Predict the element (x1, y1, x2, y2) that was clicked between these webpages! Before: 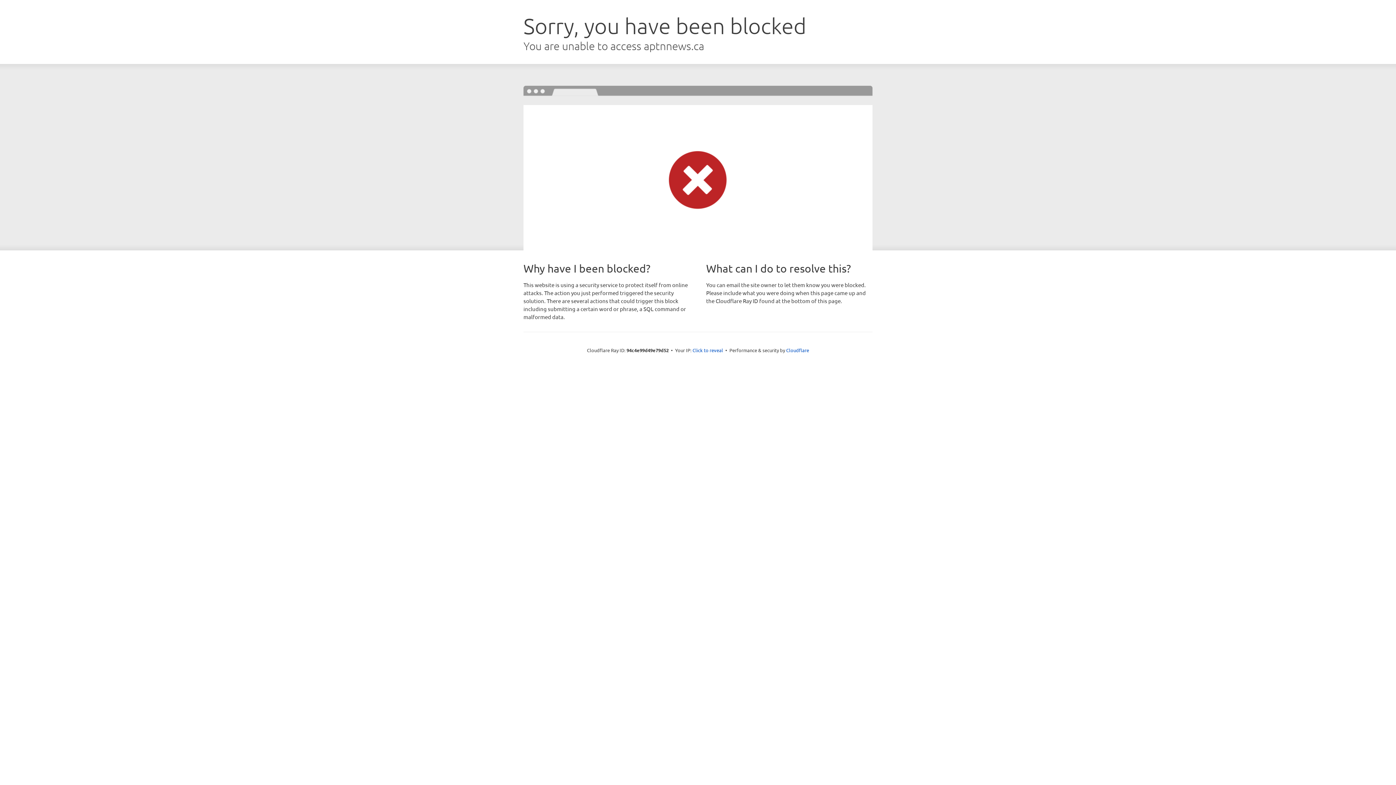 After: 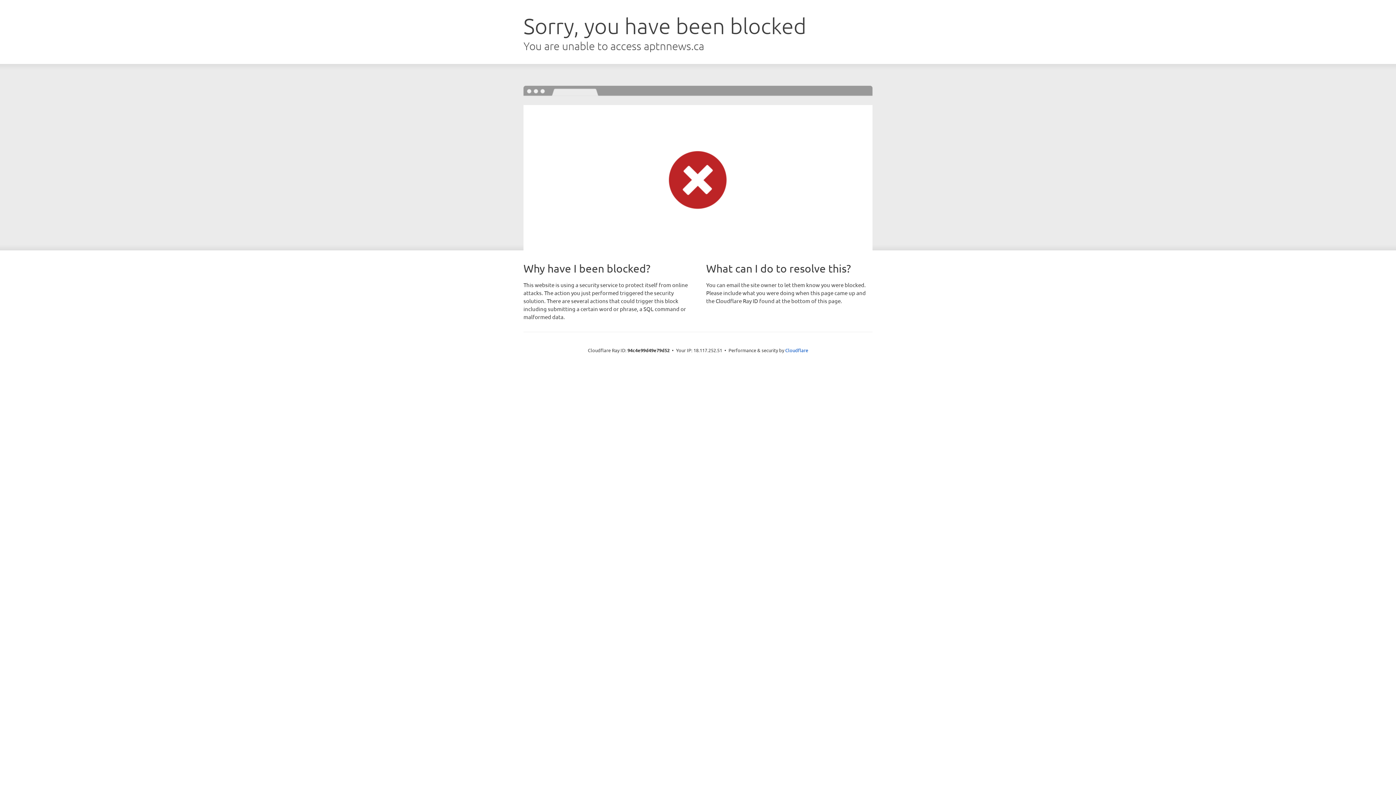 Action: bbox: (692, 346, 723, 353) label: Click to reveal